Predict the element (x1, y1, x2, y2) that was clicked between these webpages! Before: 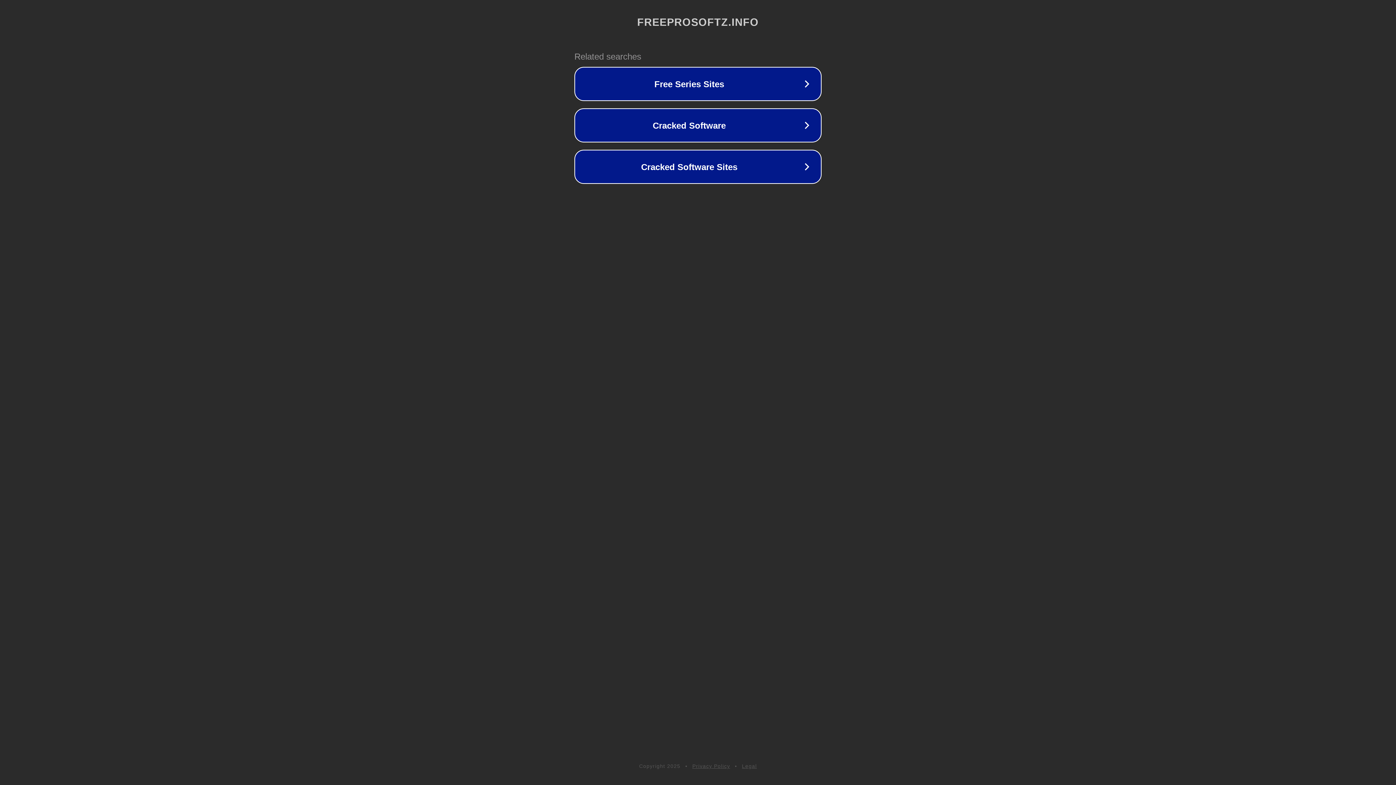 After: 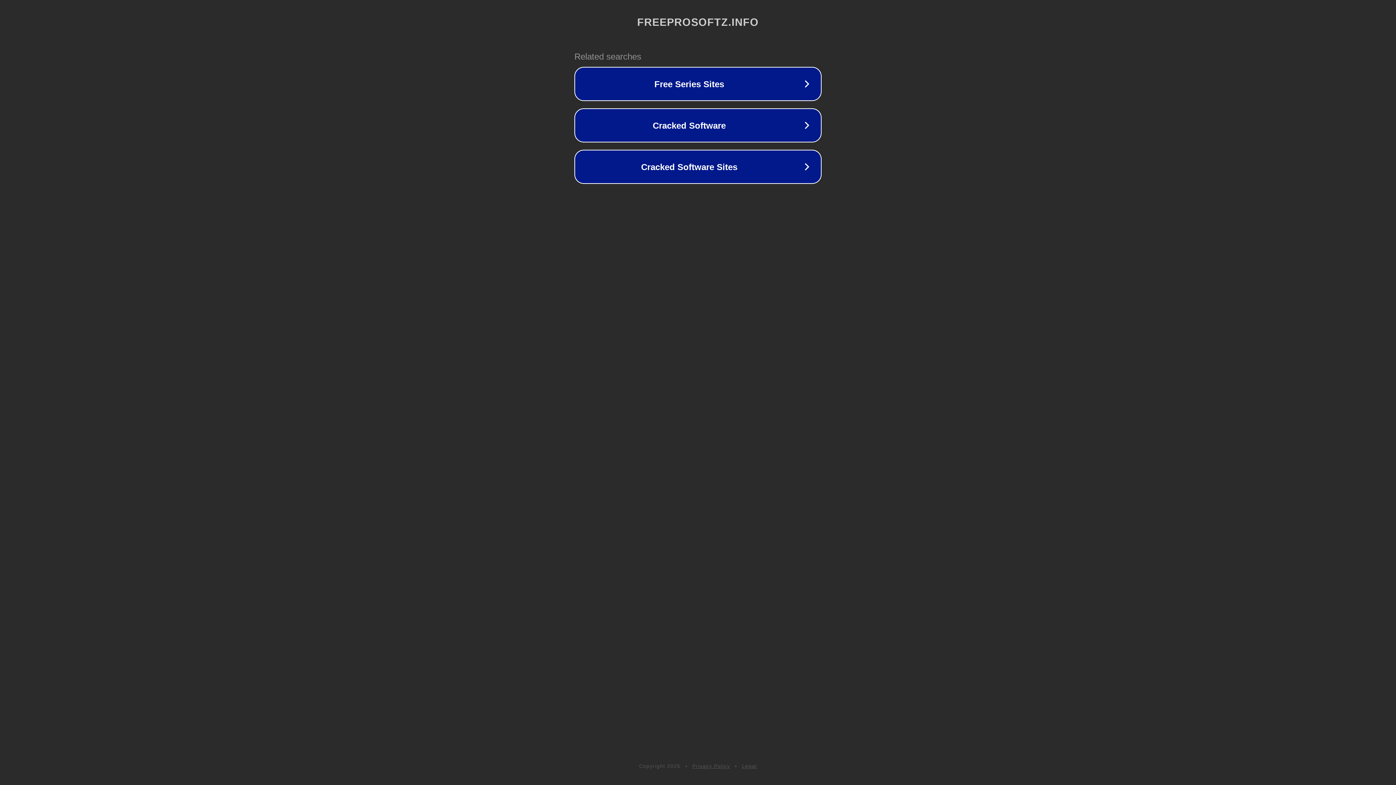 Action: bbox: (692, 763, 730, 769) label: Privacy Policy